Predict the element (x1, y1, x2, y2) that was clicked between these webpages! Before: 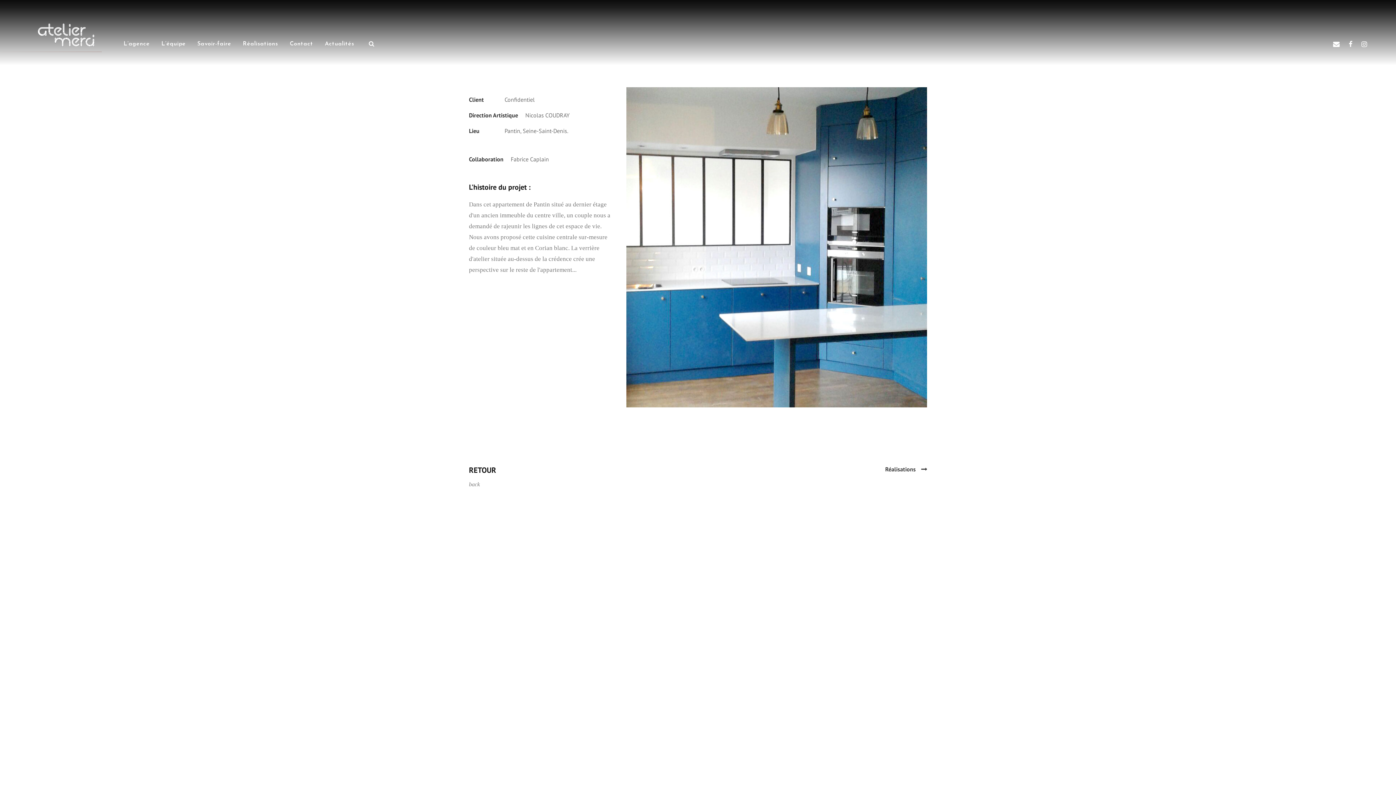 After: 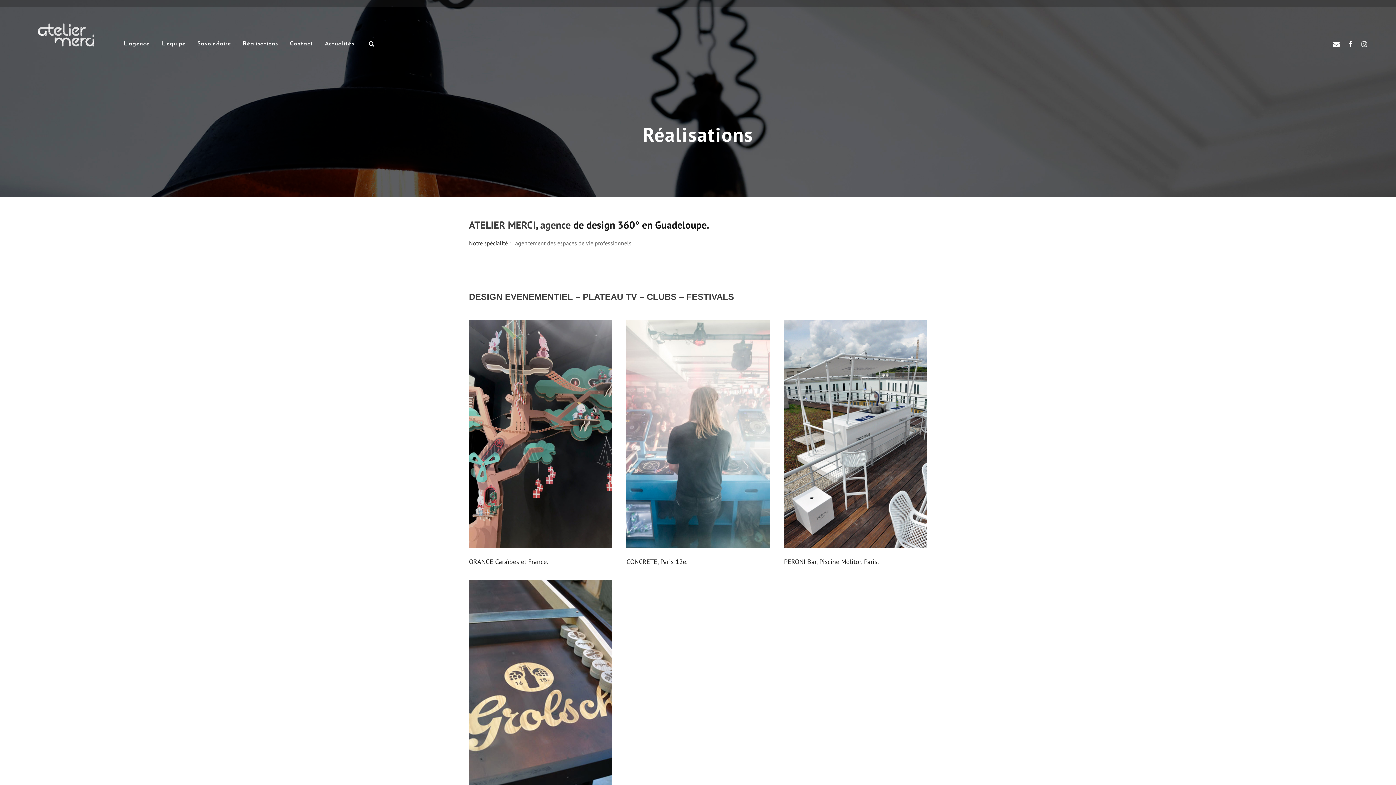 Action: bbox: (242, 39, 278, 56) label: Réalisations